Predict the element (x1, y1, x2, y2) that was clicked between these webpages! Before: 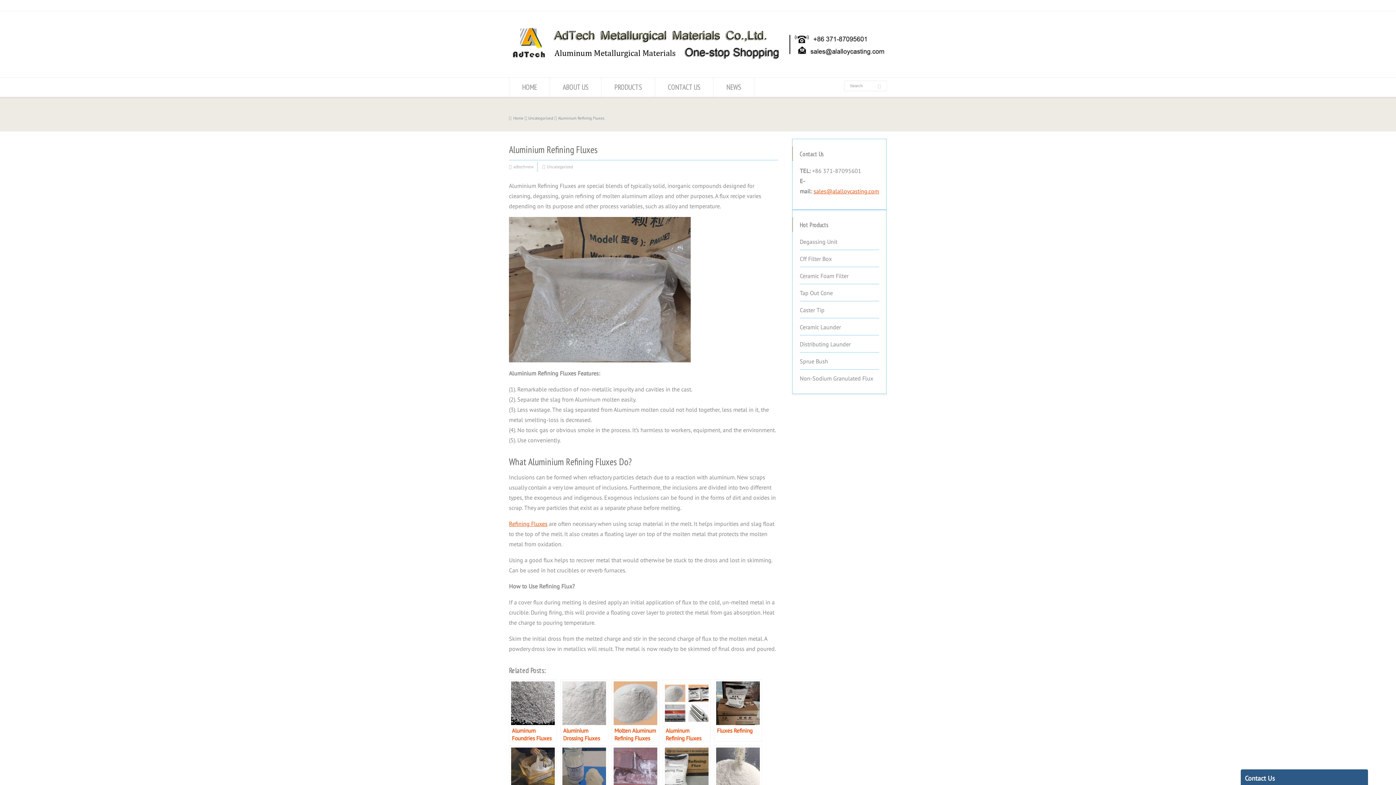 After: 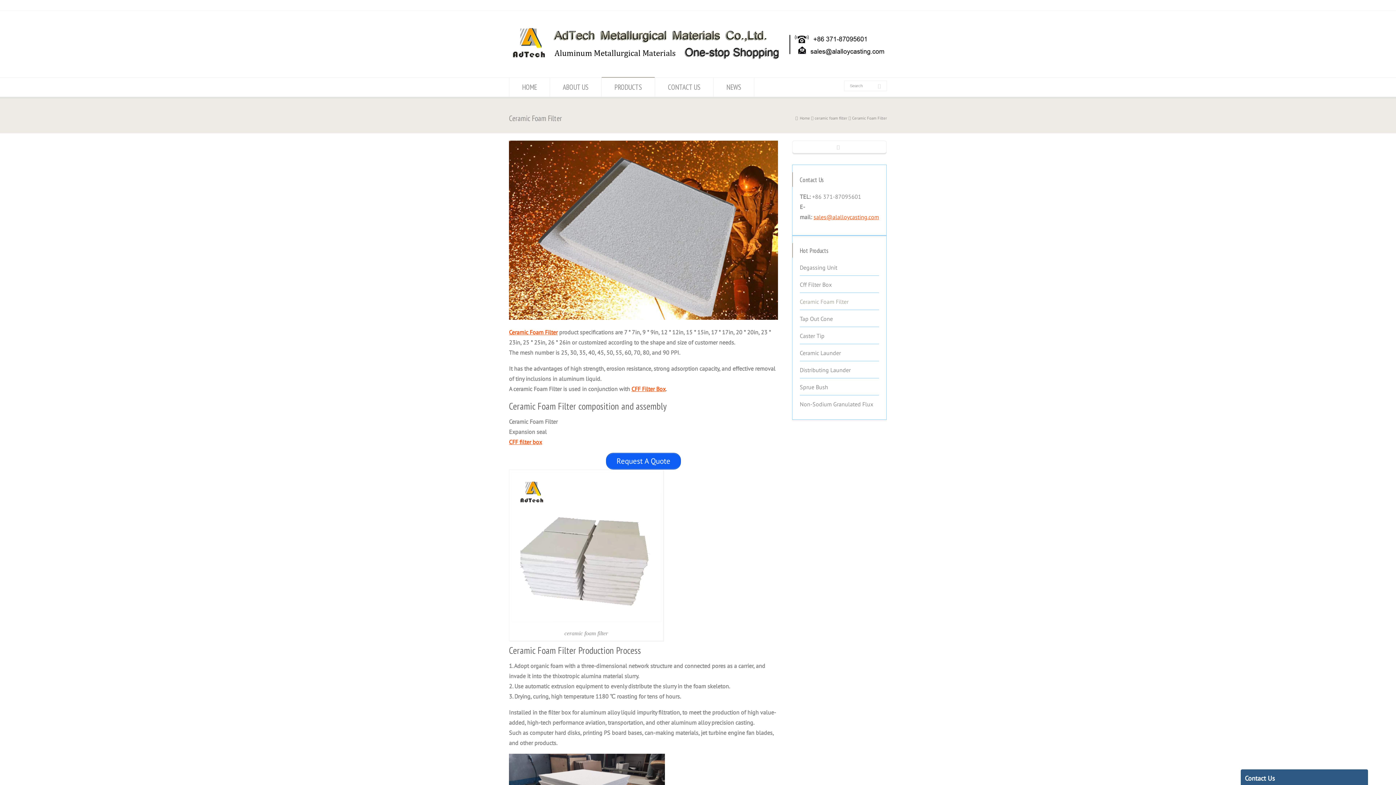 Action: label: Ceramic Foam Filter bbox: (800, 271, 848, 284)